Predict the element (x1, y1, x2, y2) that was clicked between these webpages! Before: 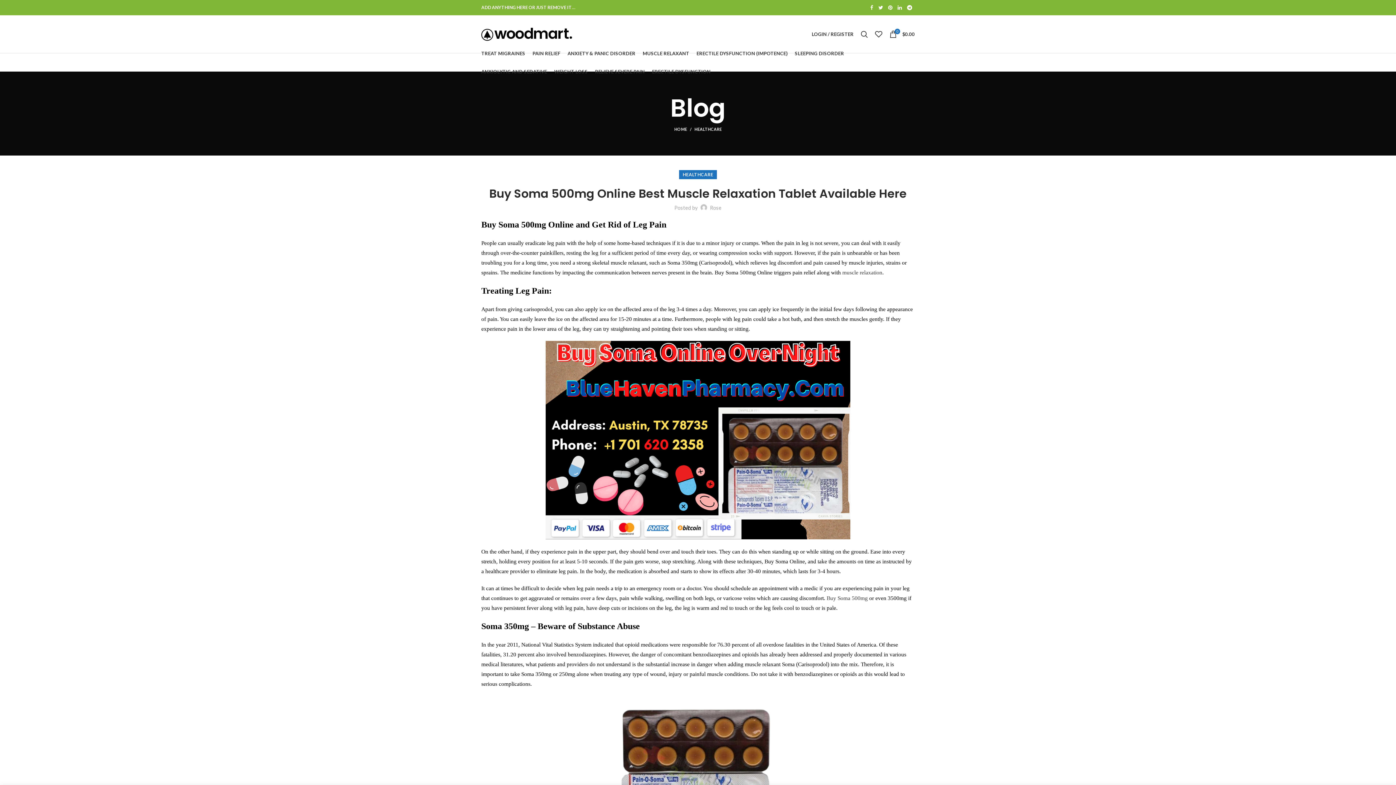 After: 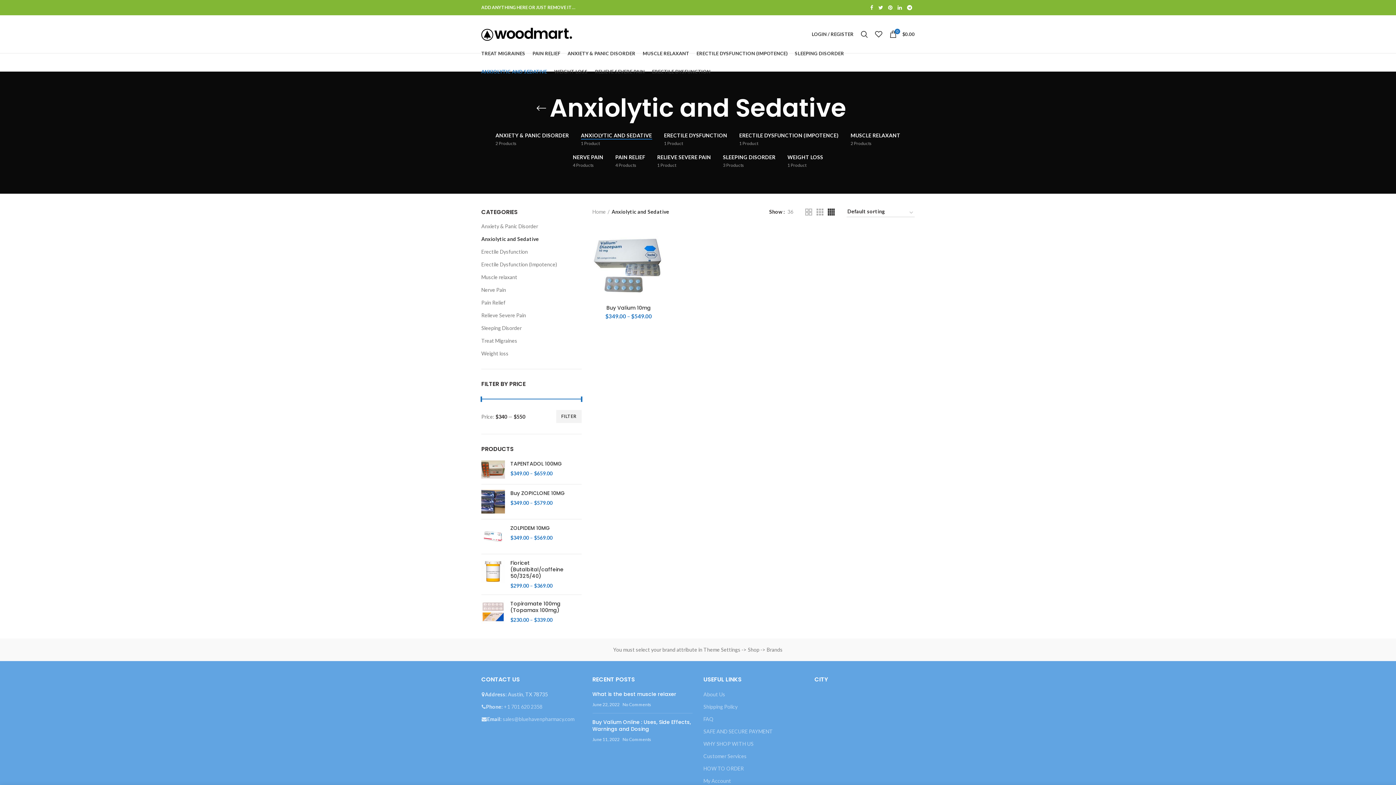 Action: bbox: (477, 62, 550, 80) label: ANXIOLYTIC AND SEDATIVE